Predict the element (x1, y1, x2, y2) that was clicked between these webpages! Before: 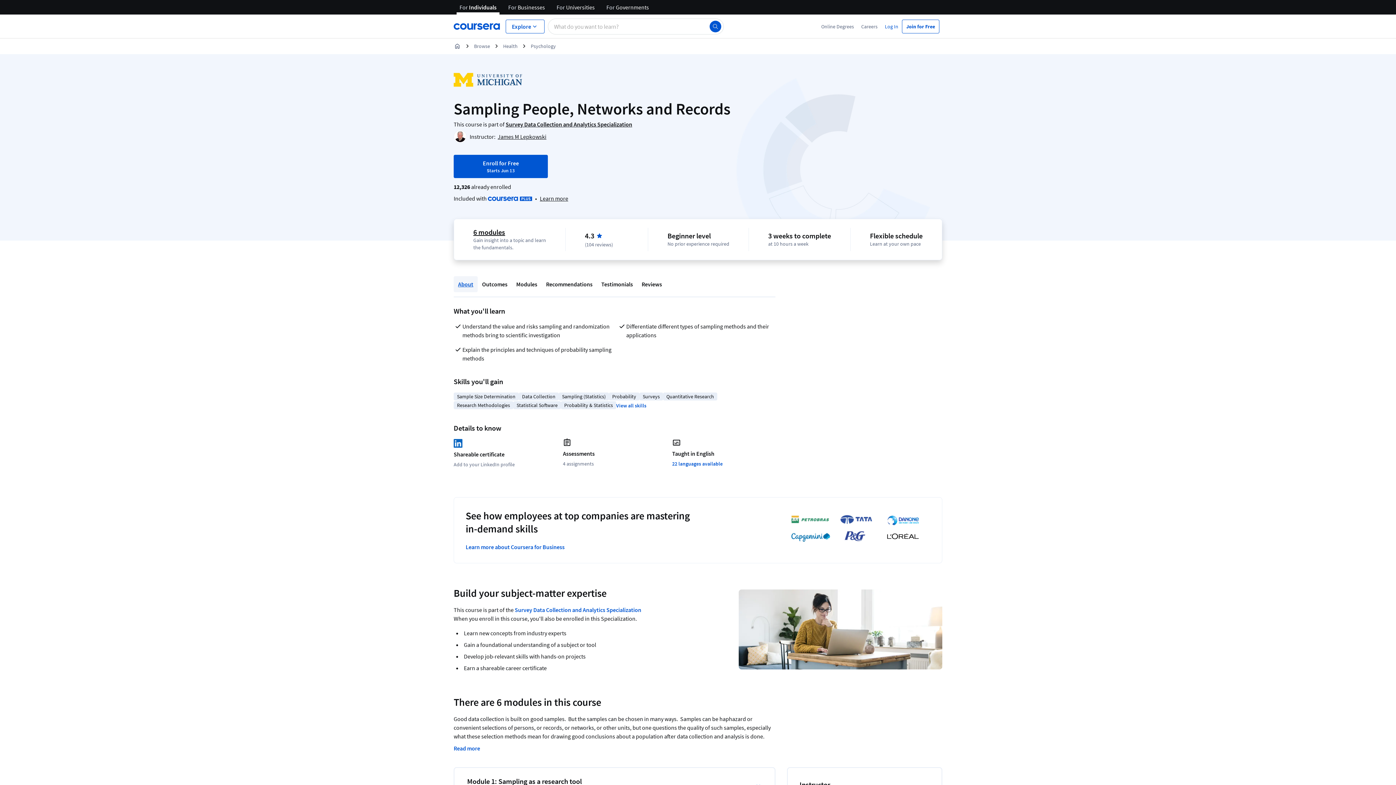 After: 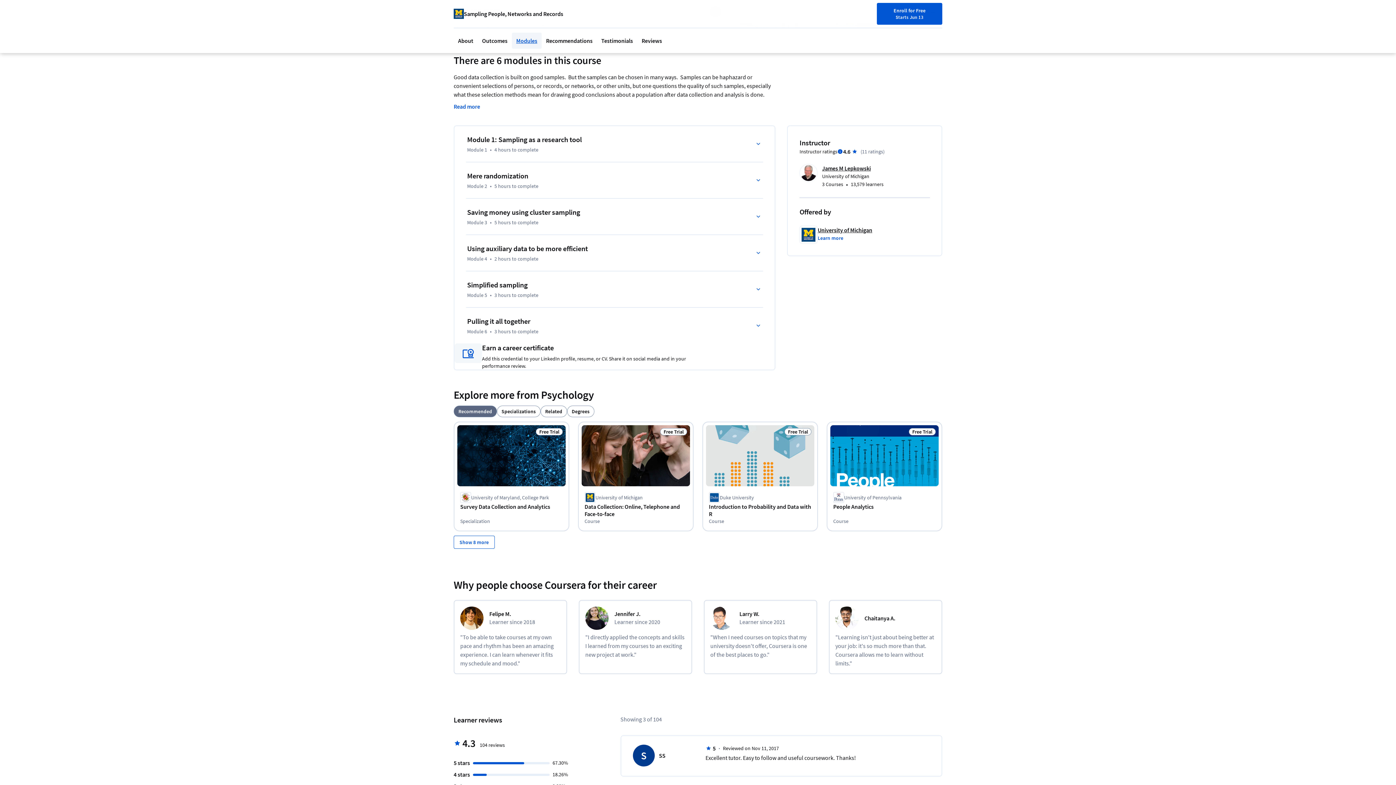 Action: label: 6 modules bbox: (473, 227, 505, 236)